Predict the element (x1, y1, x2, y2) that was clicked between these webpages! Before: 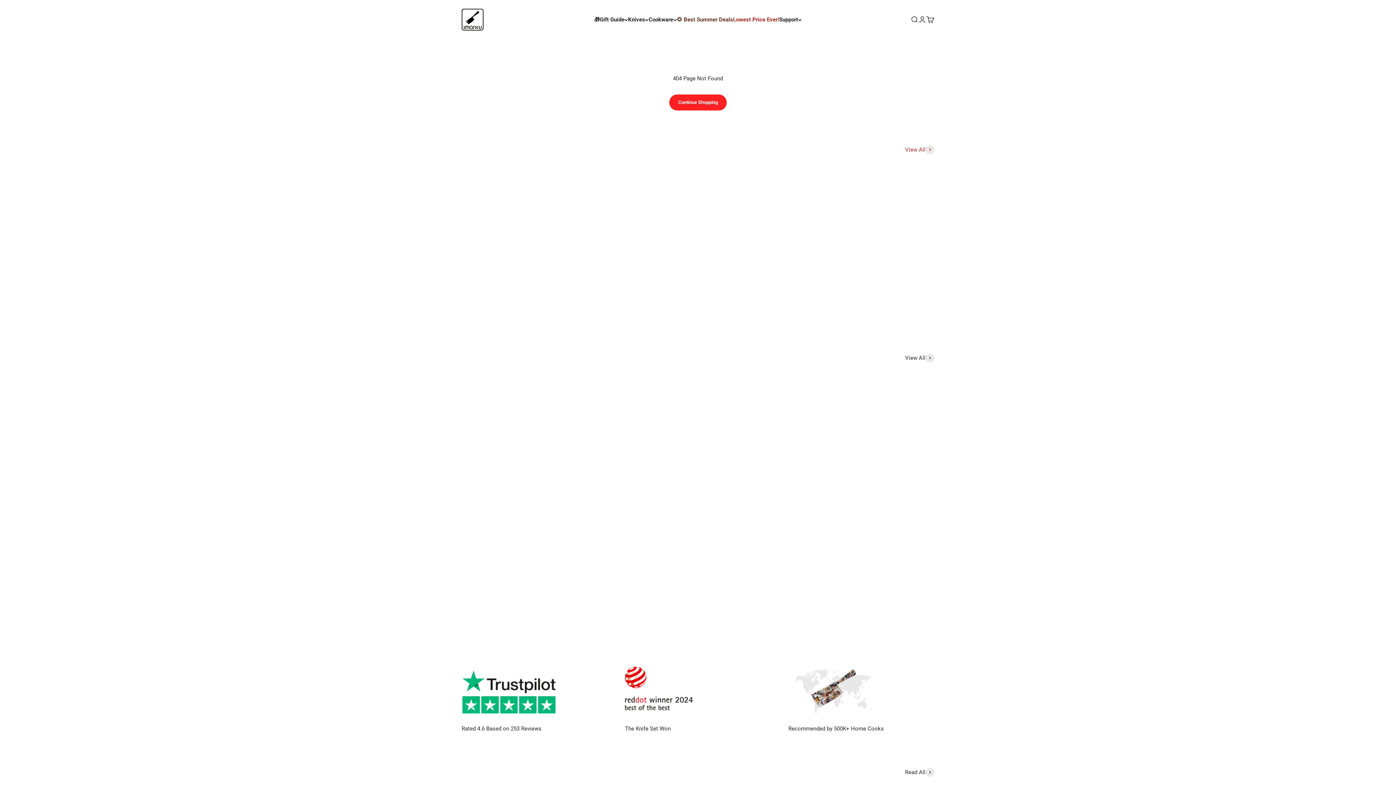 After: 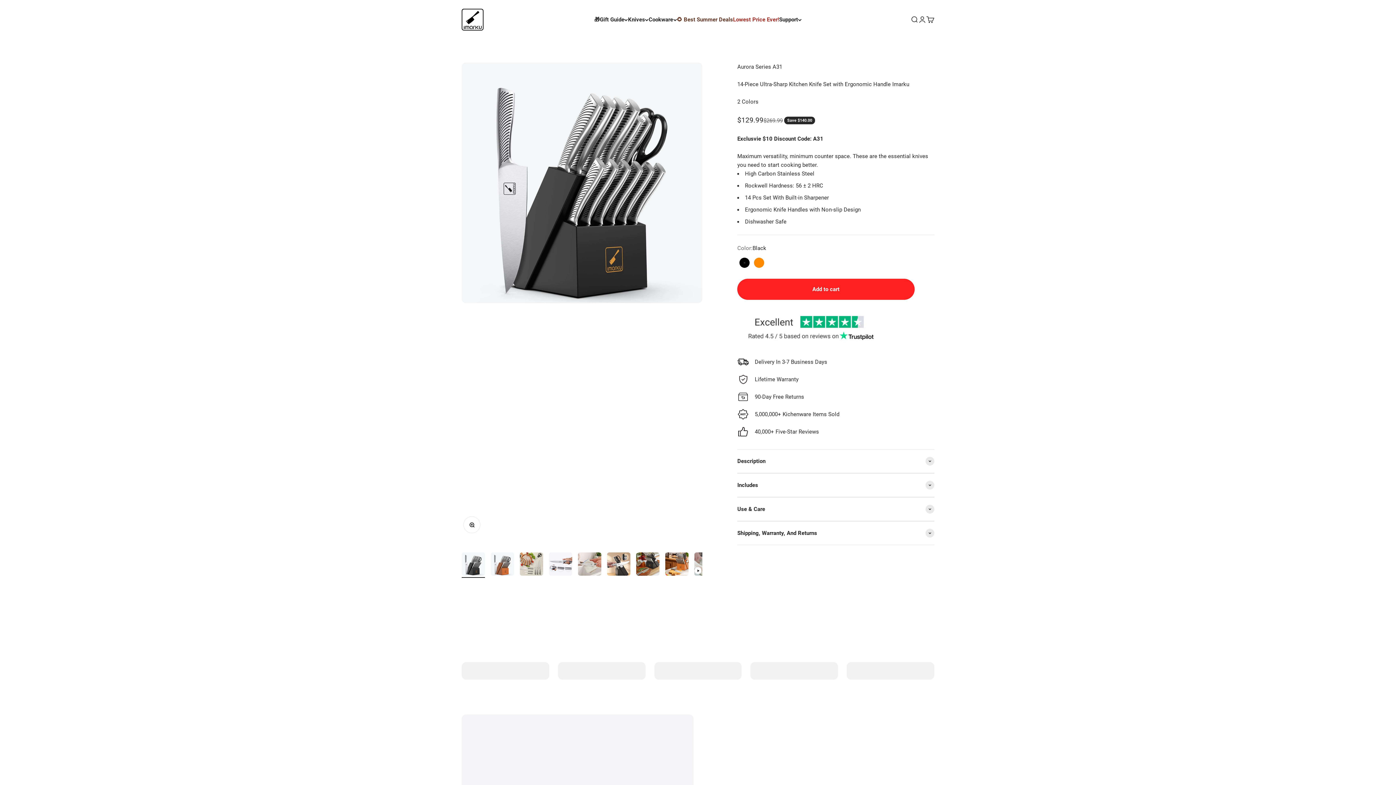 Action: bbox: (582, 380, 693, 491)